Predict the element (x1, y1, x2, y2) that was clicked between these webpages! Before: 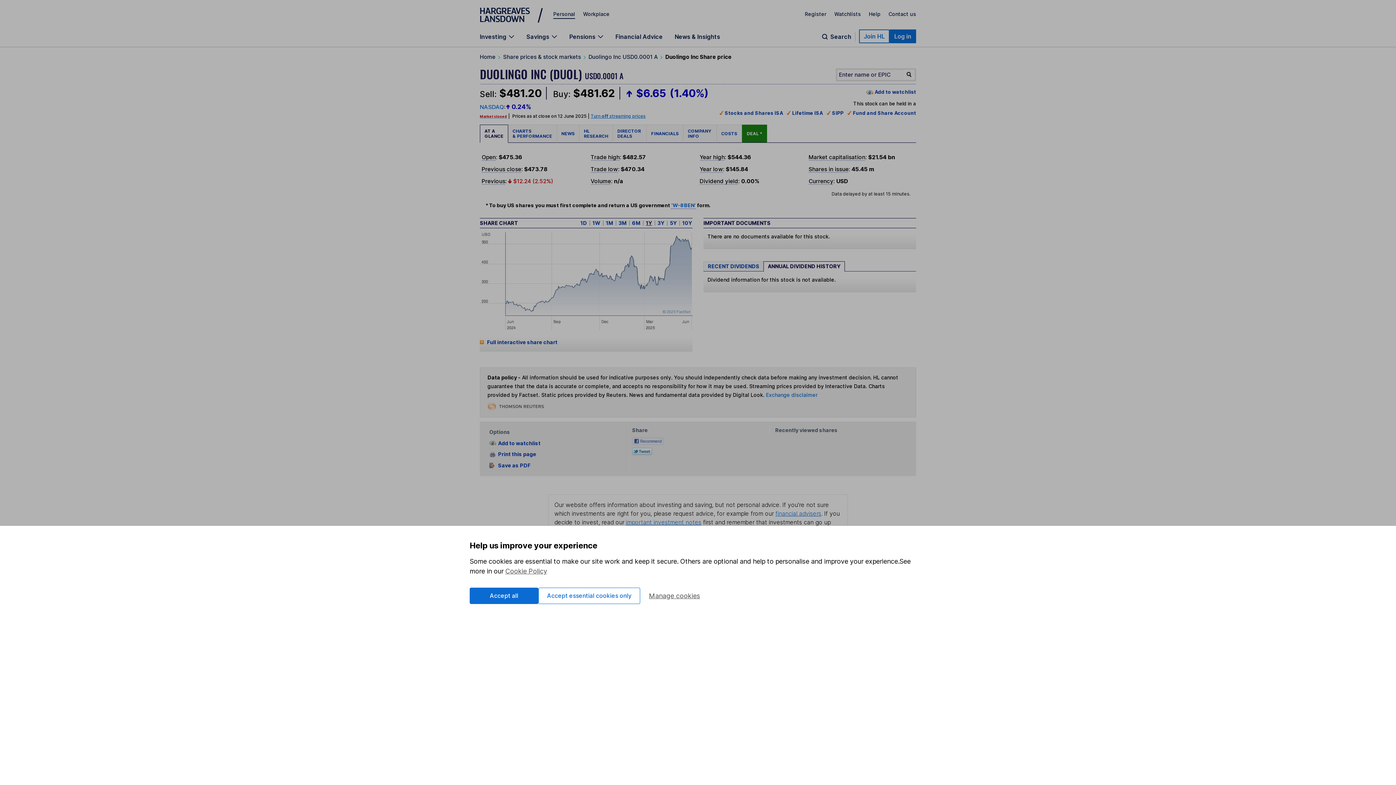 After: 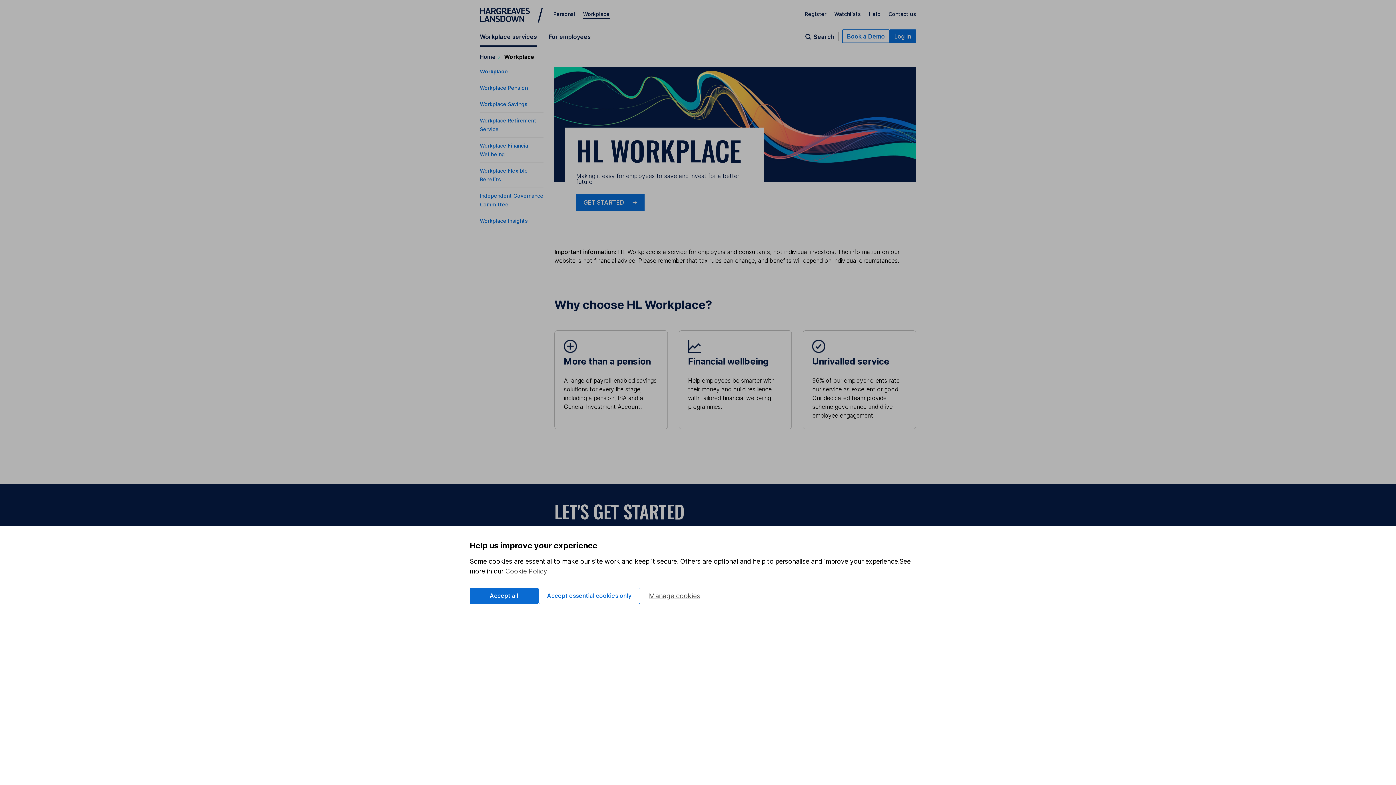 Action: label: Workplace bbox: (583, 10, 609, 16)